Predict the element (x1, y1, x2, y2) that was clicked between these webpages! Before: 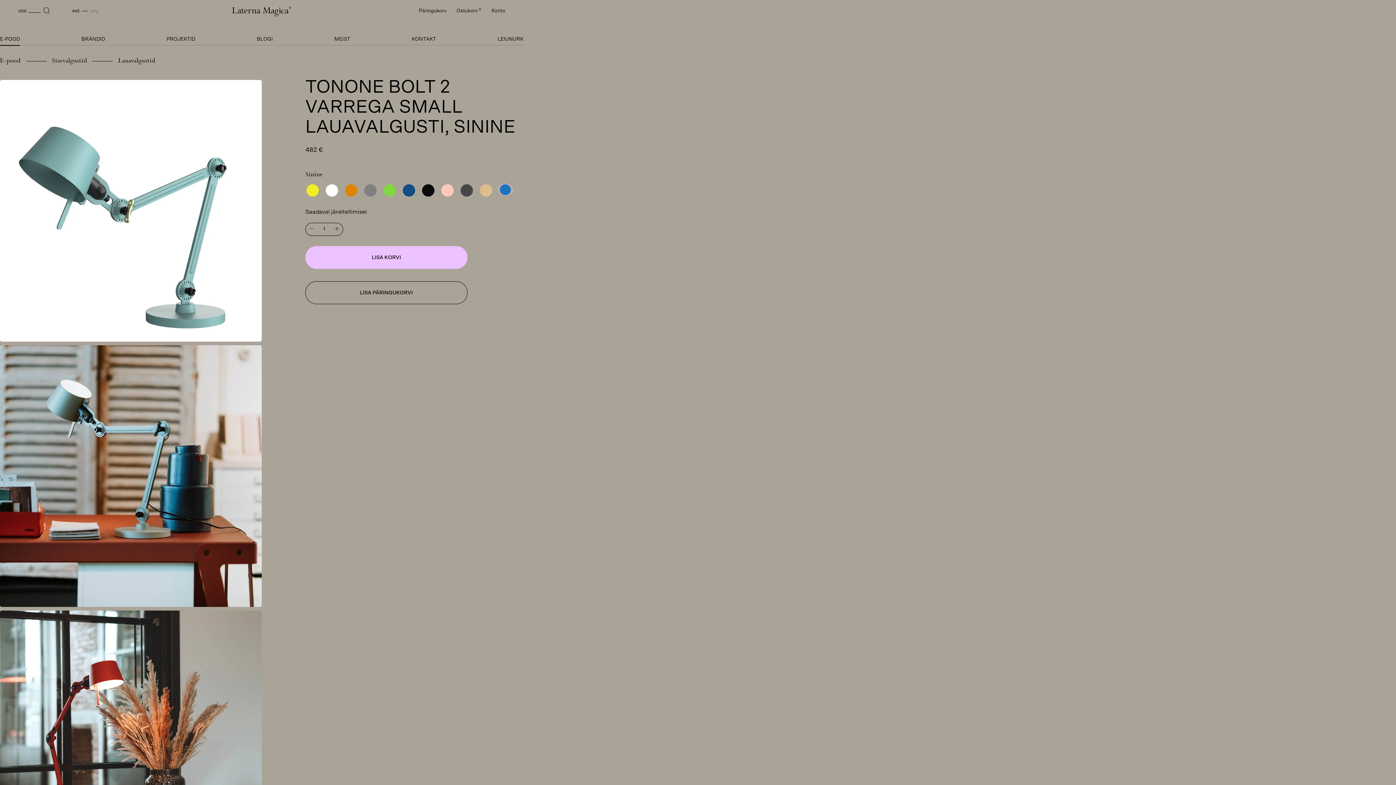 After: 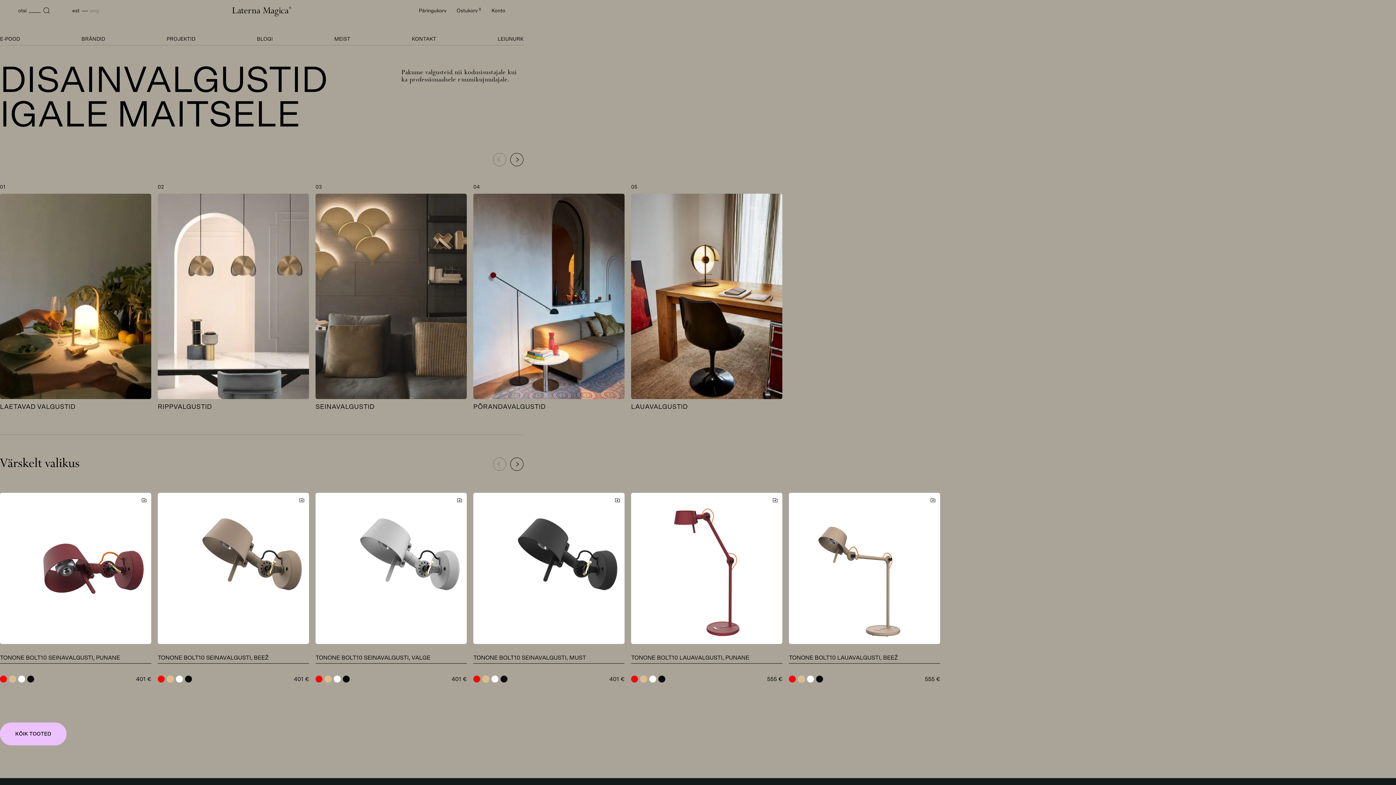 Action: bbox: (232, 6, 291, 16) label: Laterna Magica